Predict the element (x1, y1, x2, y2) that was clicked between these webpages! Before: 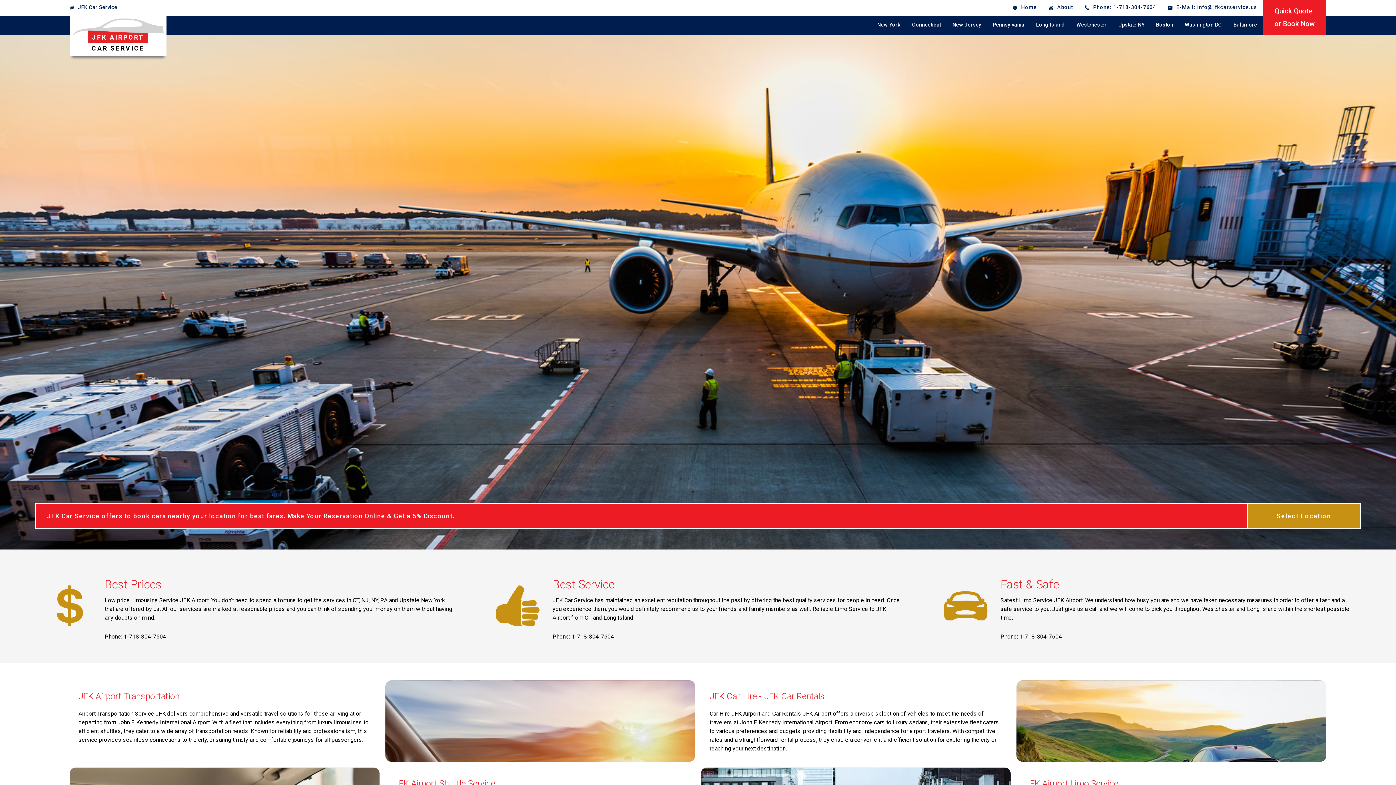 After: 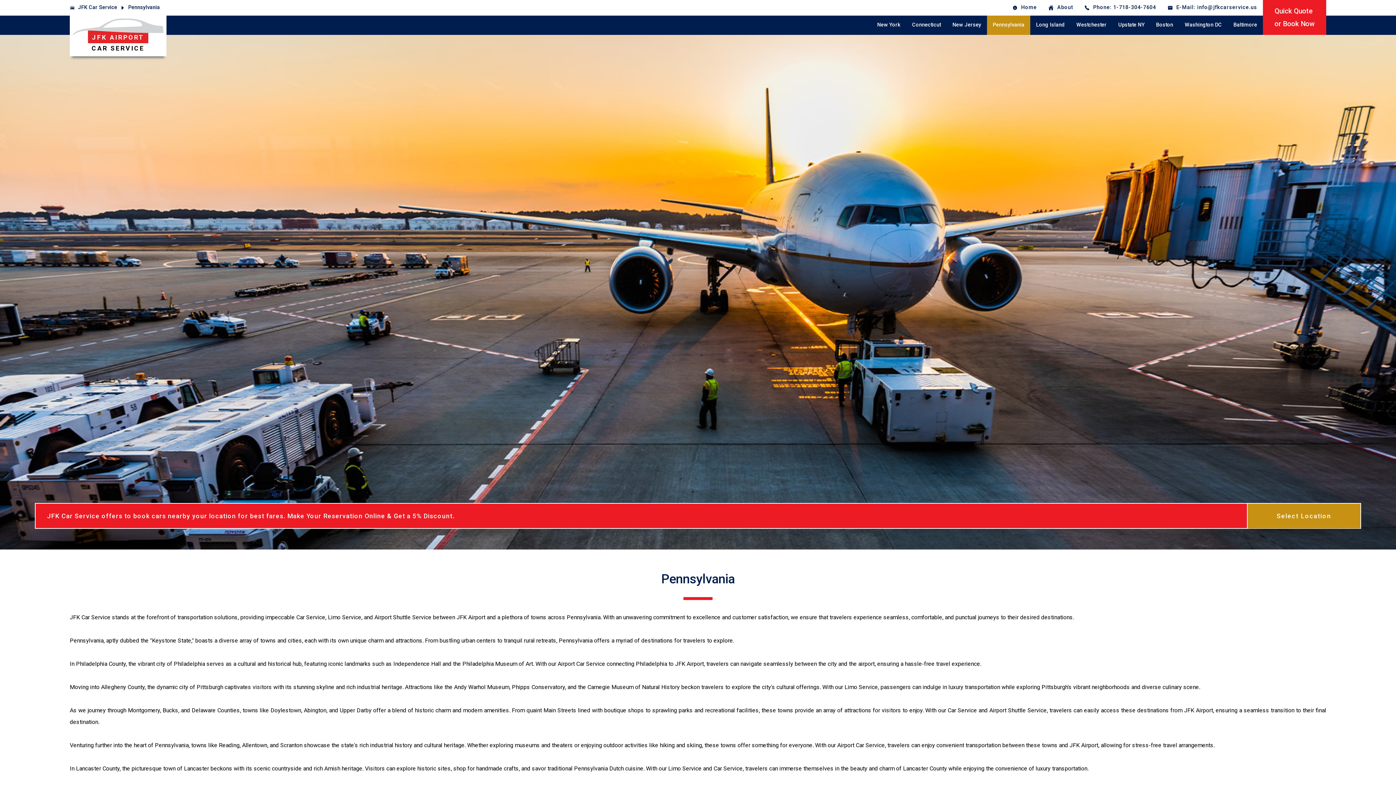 Action: bbox: (987, 15, 1030, 34) label: Pennsylvania